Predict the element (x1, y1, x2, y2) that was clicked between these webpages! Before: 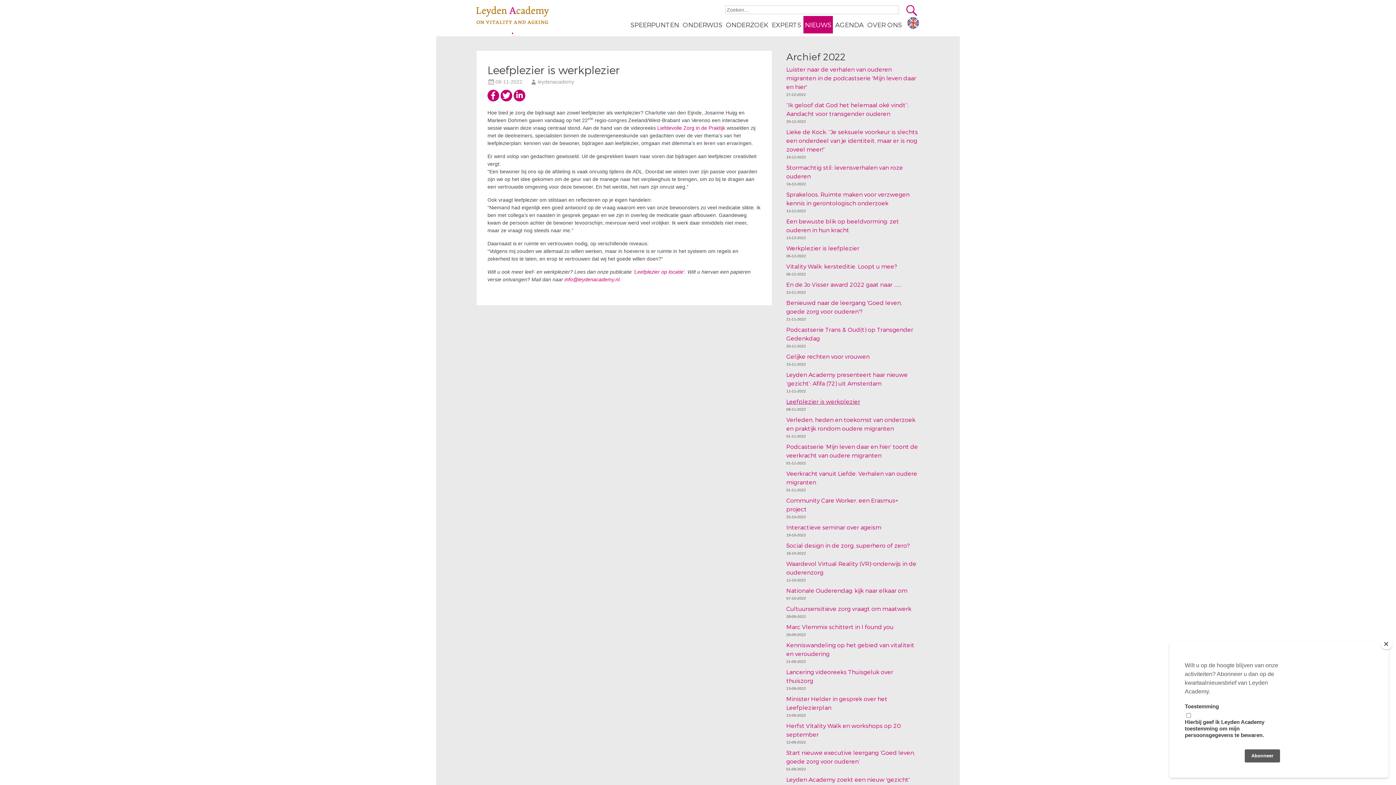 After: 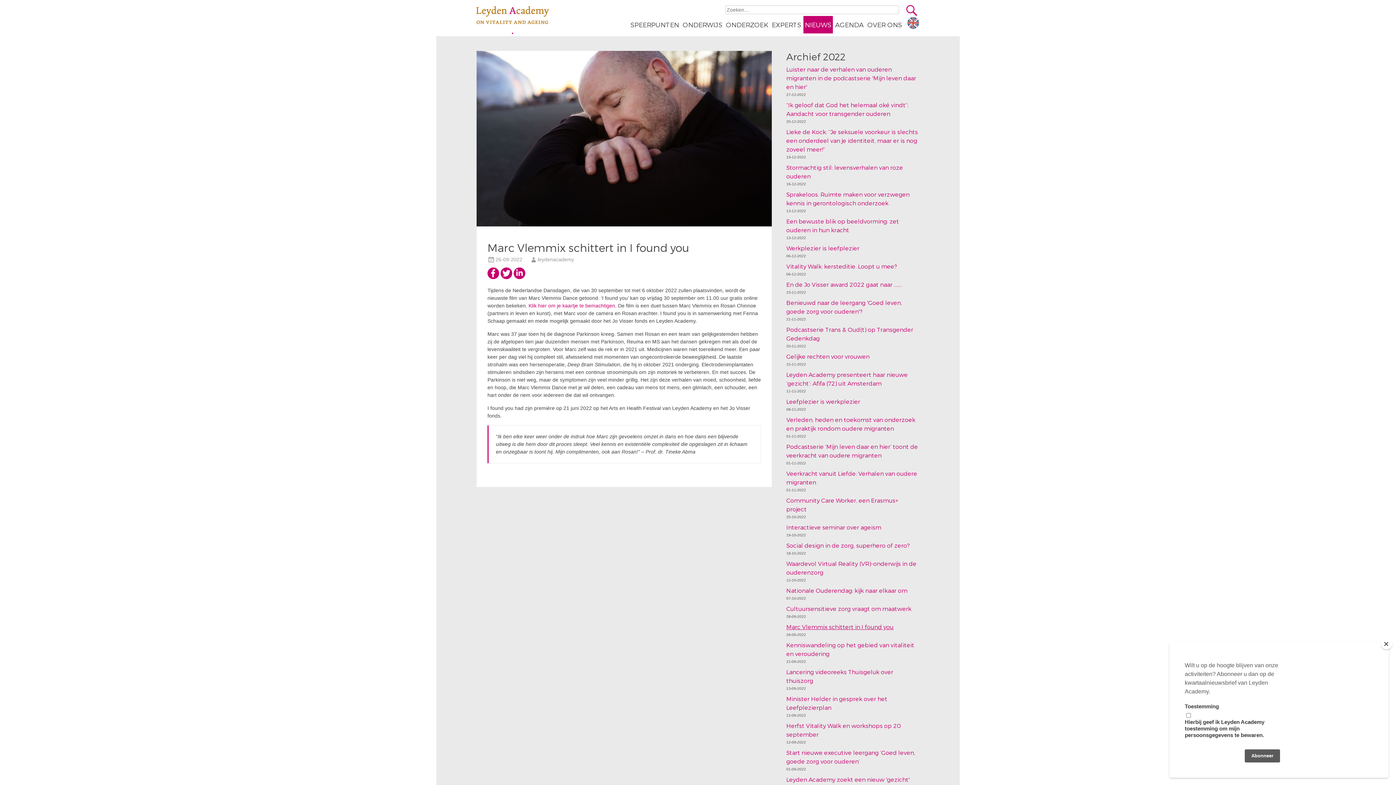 Action: label: Marc Vlemmix schittert in I found you bbox: (786, 623, 893, 630)